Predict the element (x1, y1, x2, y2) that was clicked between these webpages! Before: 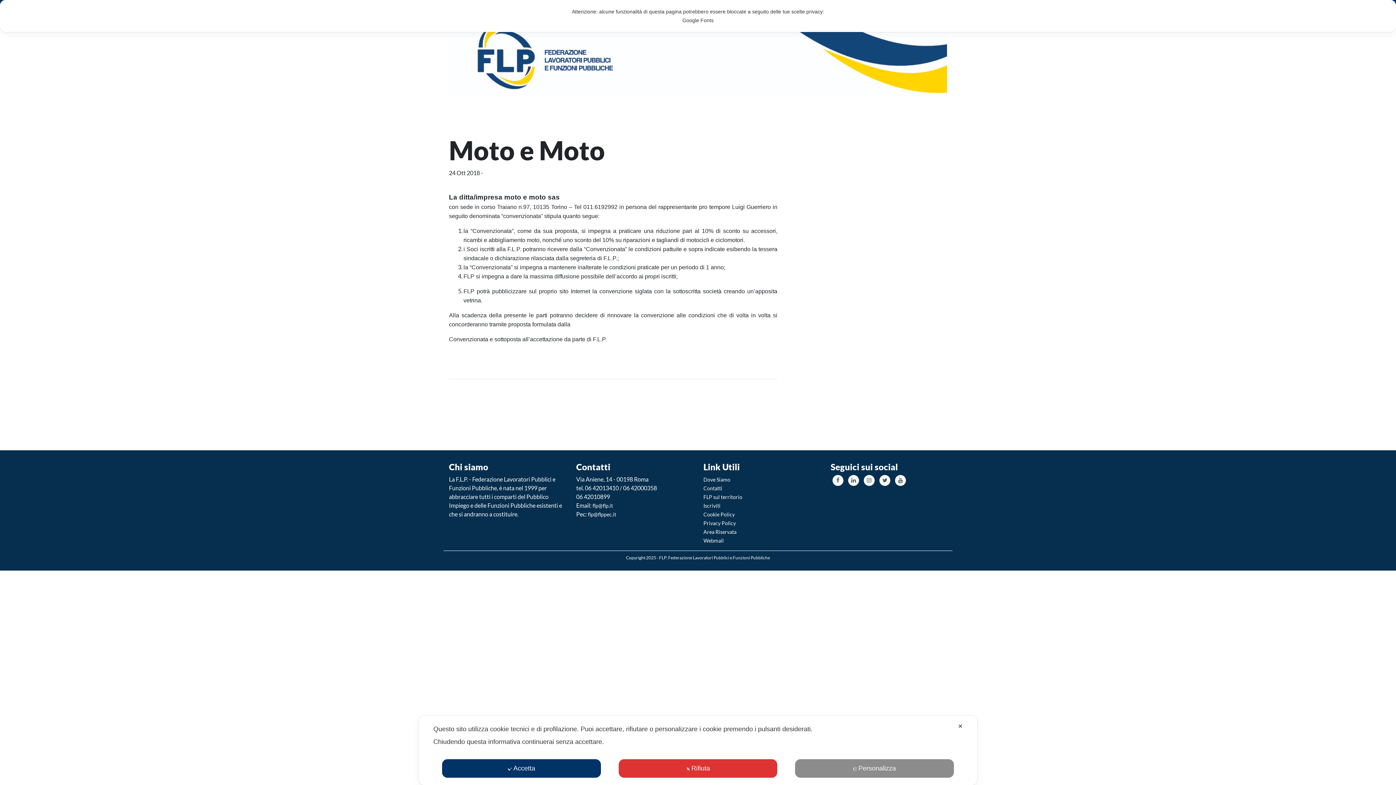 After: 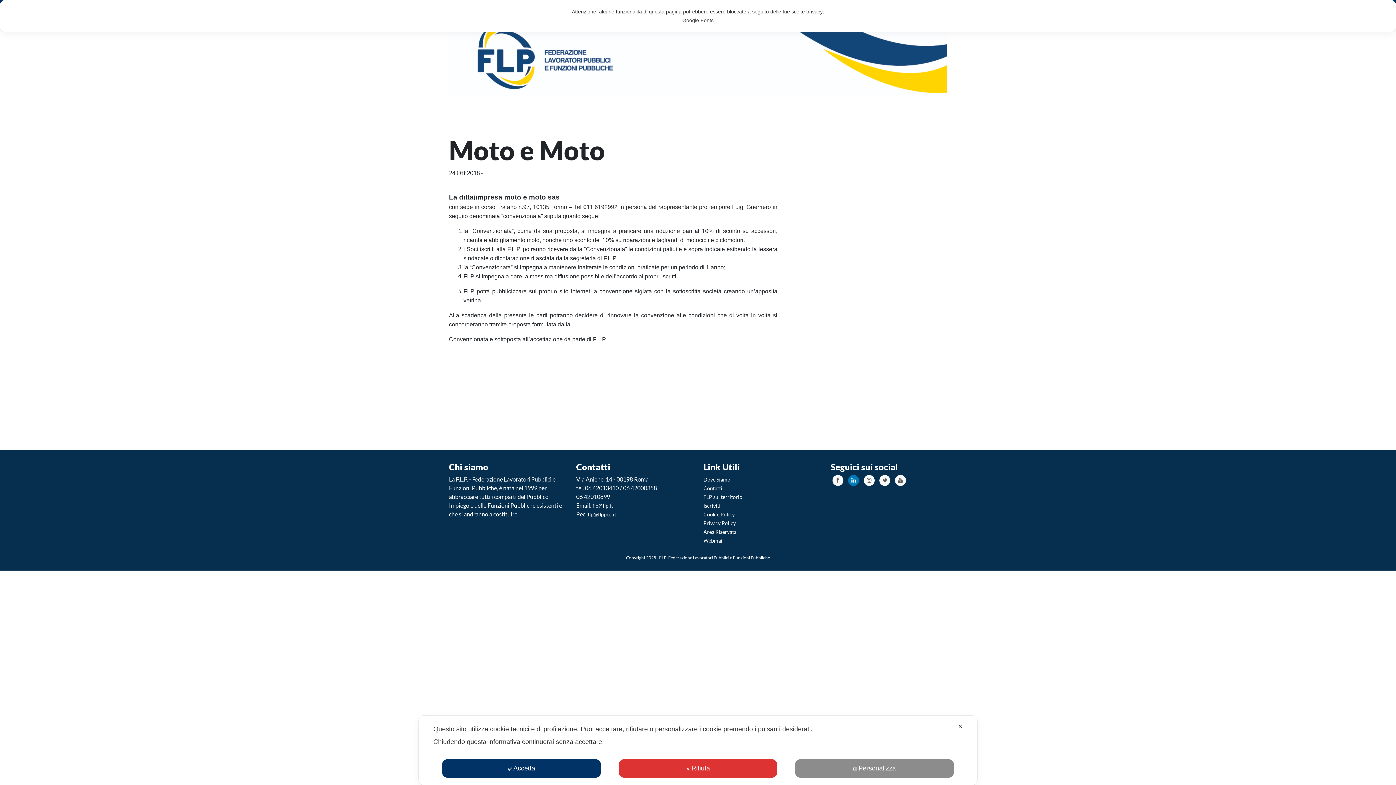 Action: bbox: (848, 475, 859, 486)